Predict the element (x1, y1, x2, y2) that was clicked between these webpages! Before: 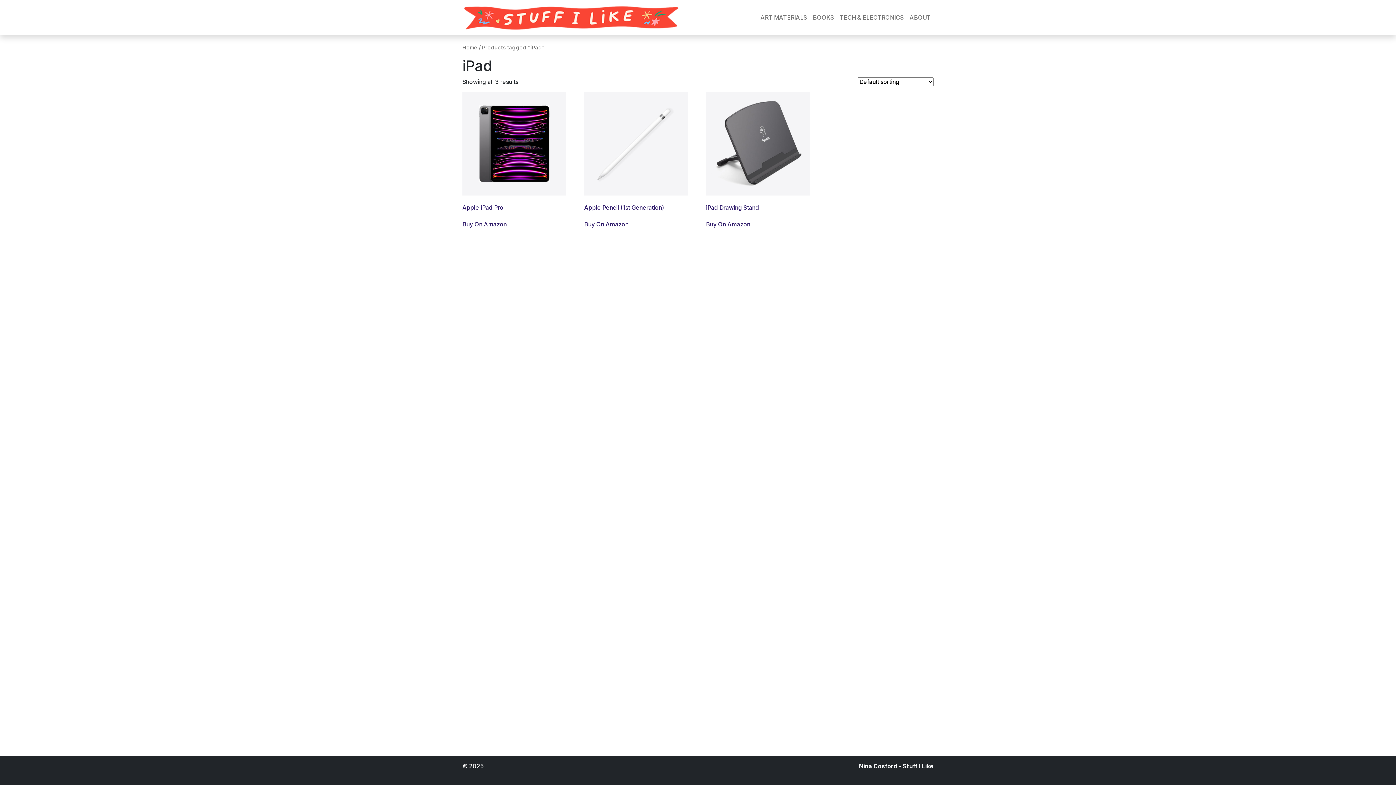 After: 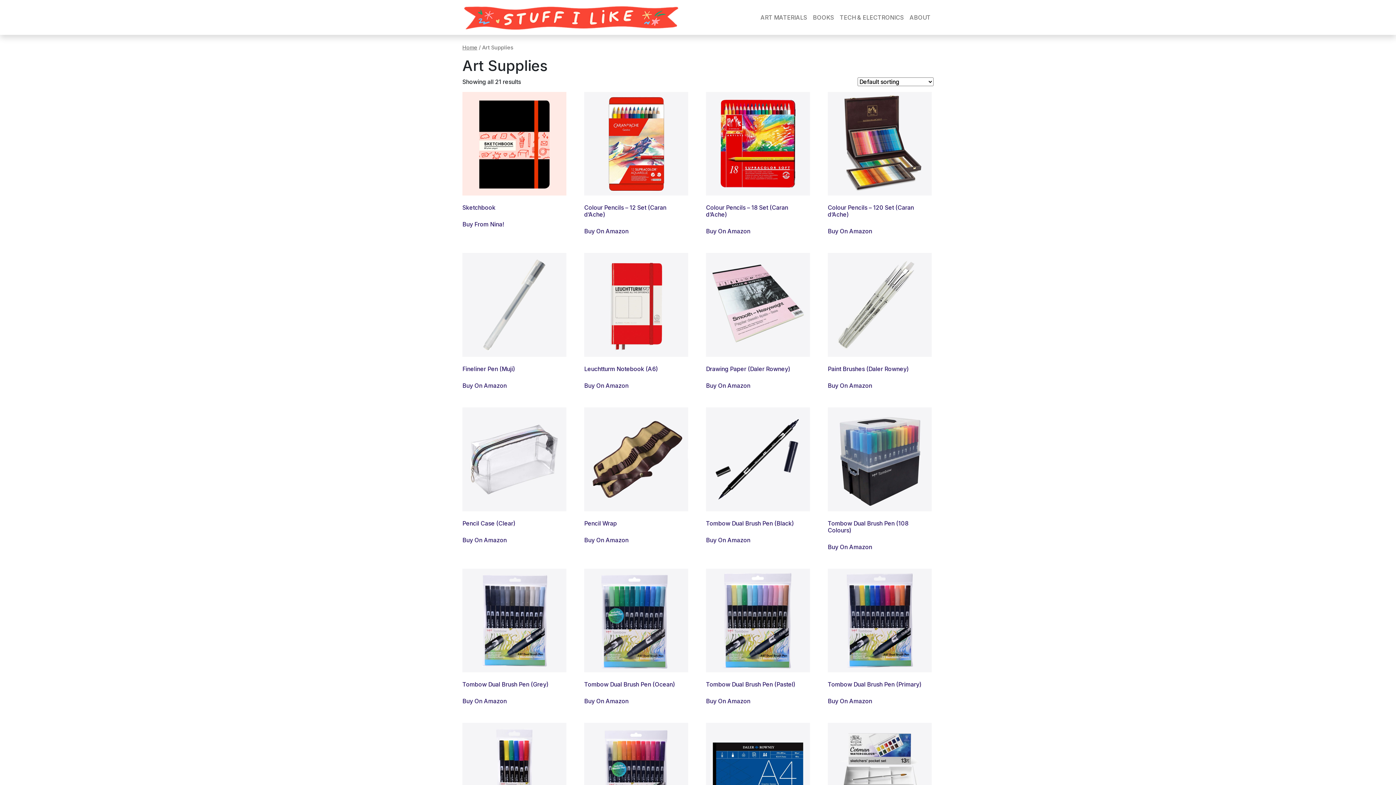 Action: bbox: (757, 10, 810, 24) label: ART MATERIALS